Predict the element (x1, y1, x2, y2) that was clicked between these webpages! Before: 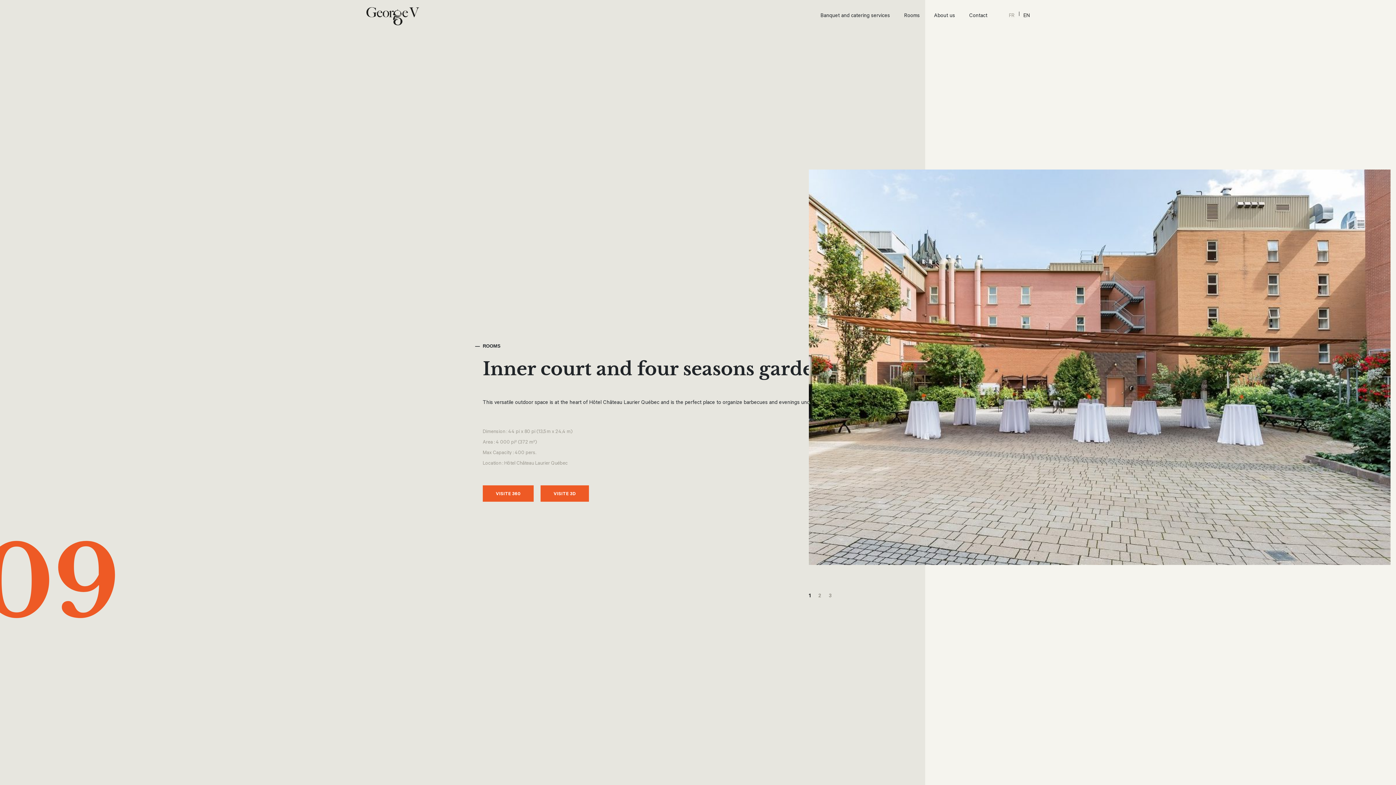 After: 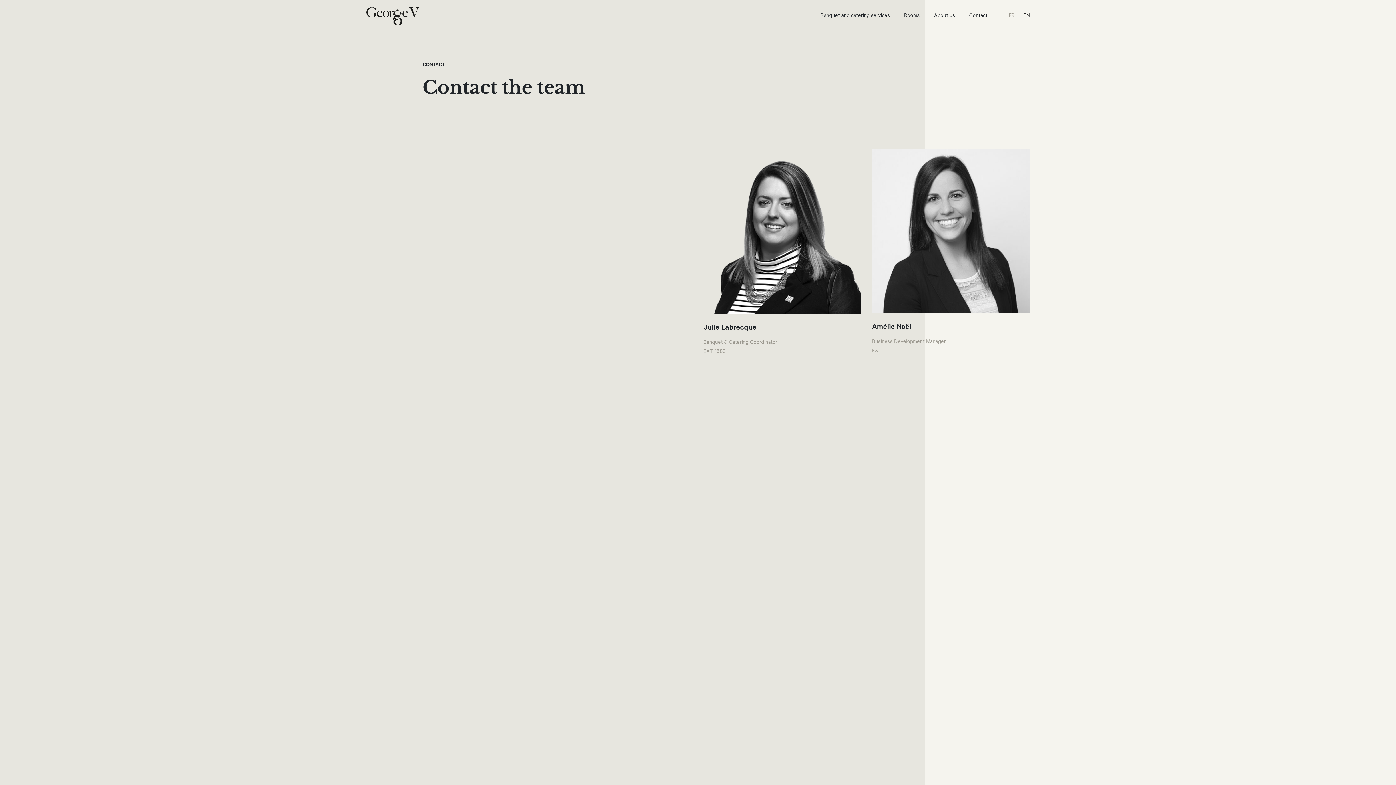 Action: bbox: (969, 13, 987, 19) label: Contact